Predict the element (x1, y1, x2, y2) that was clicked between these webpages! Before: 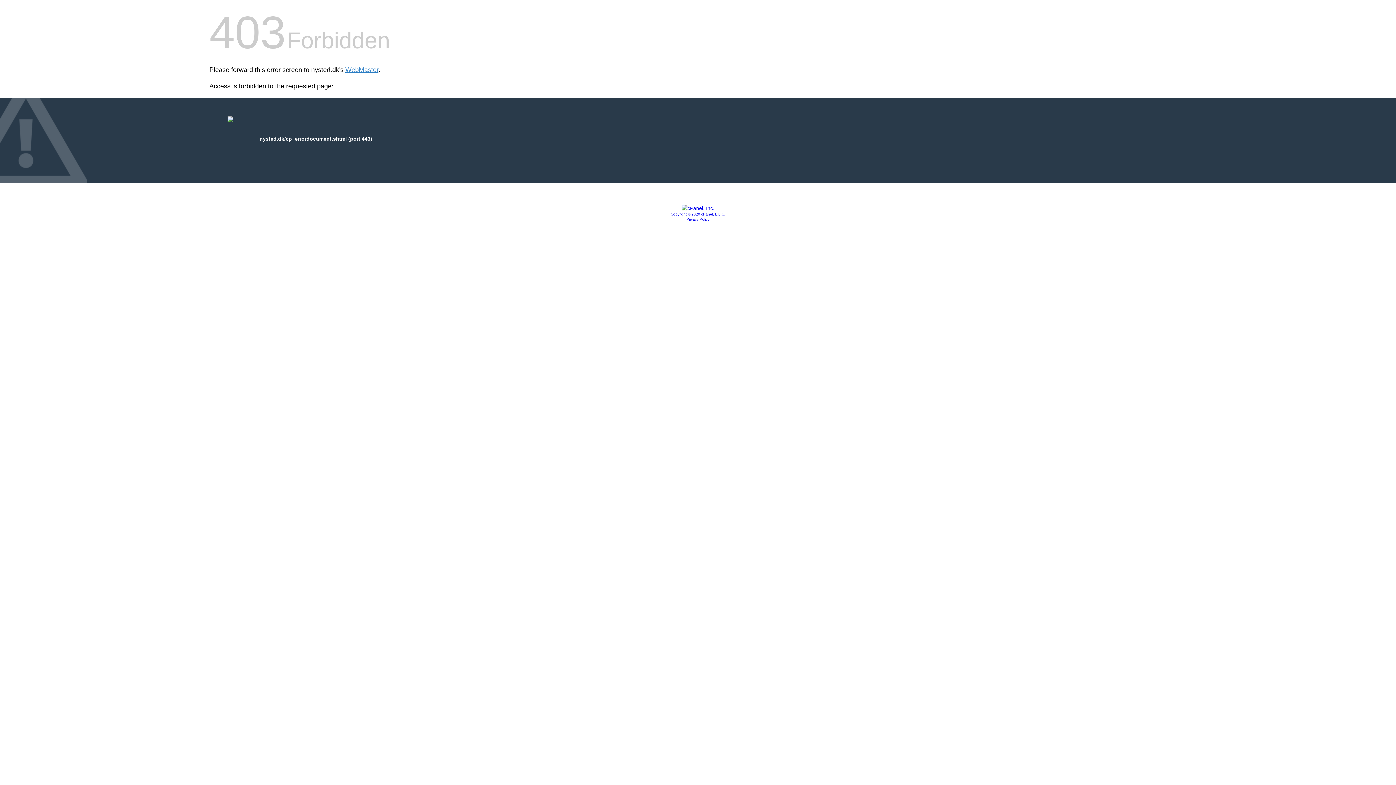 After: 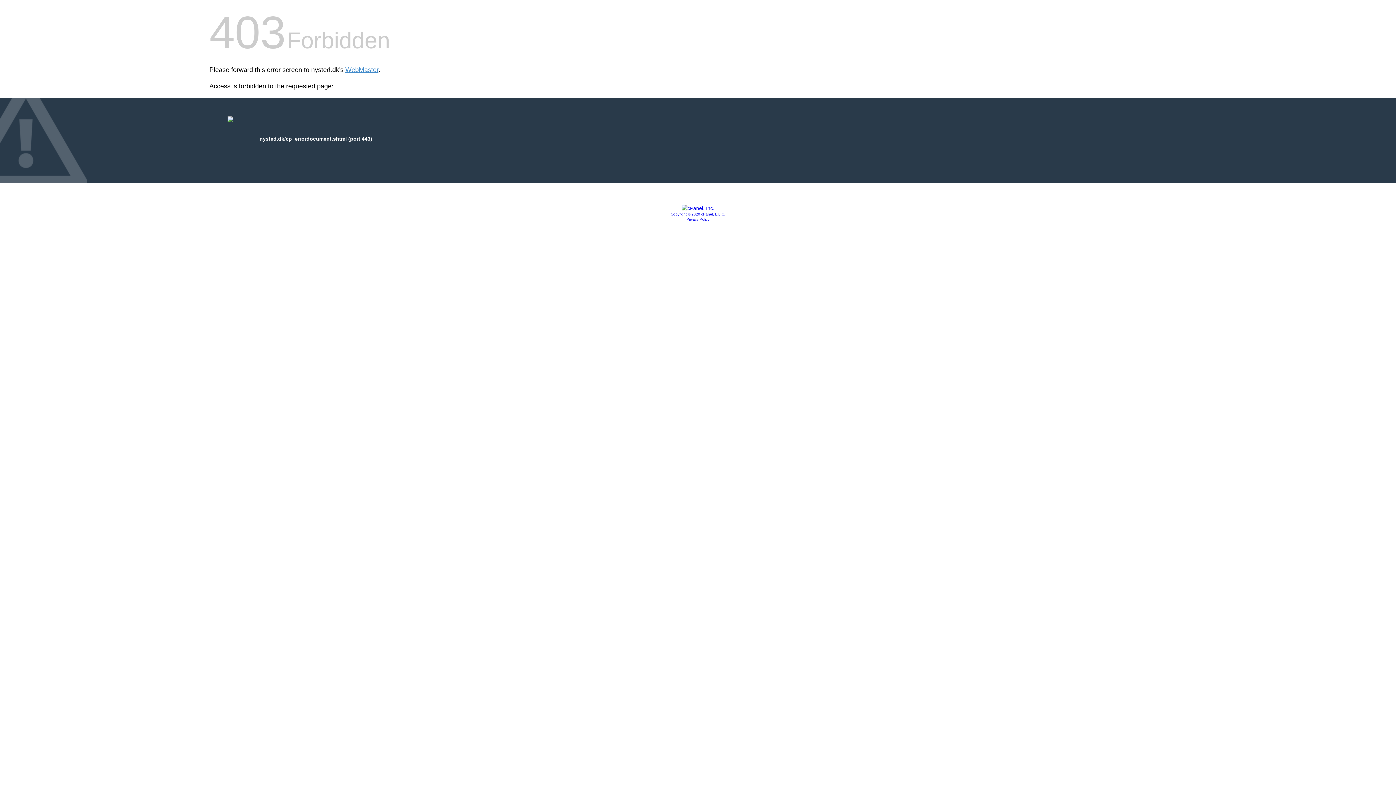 Action: label: Privacy Policy bbox: (686, 217, 709, 221)